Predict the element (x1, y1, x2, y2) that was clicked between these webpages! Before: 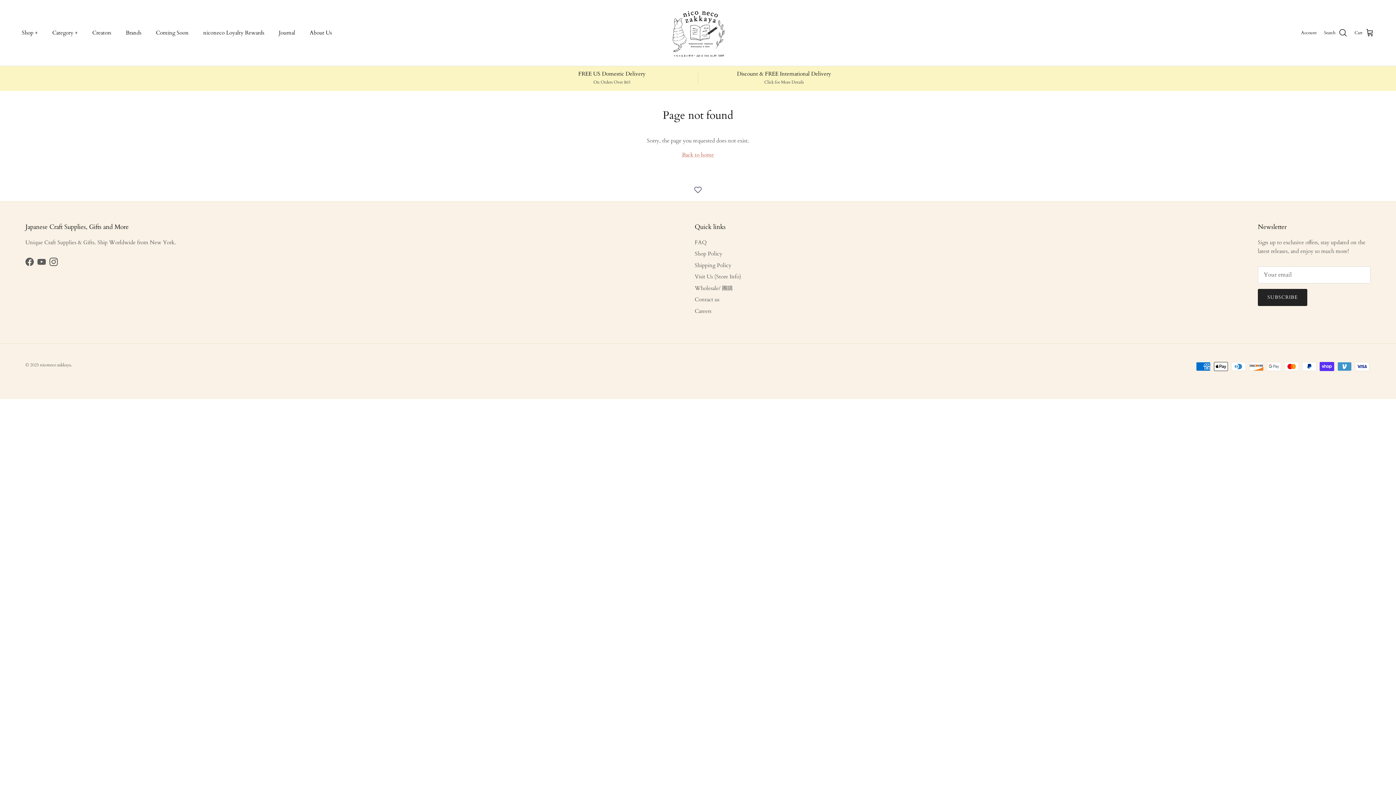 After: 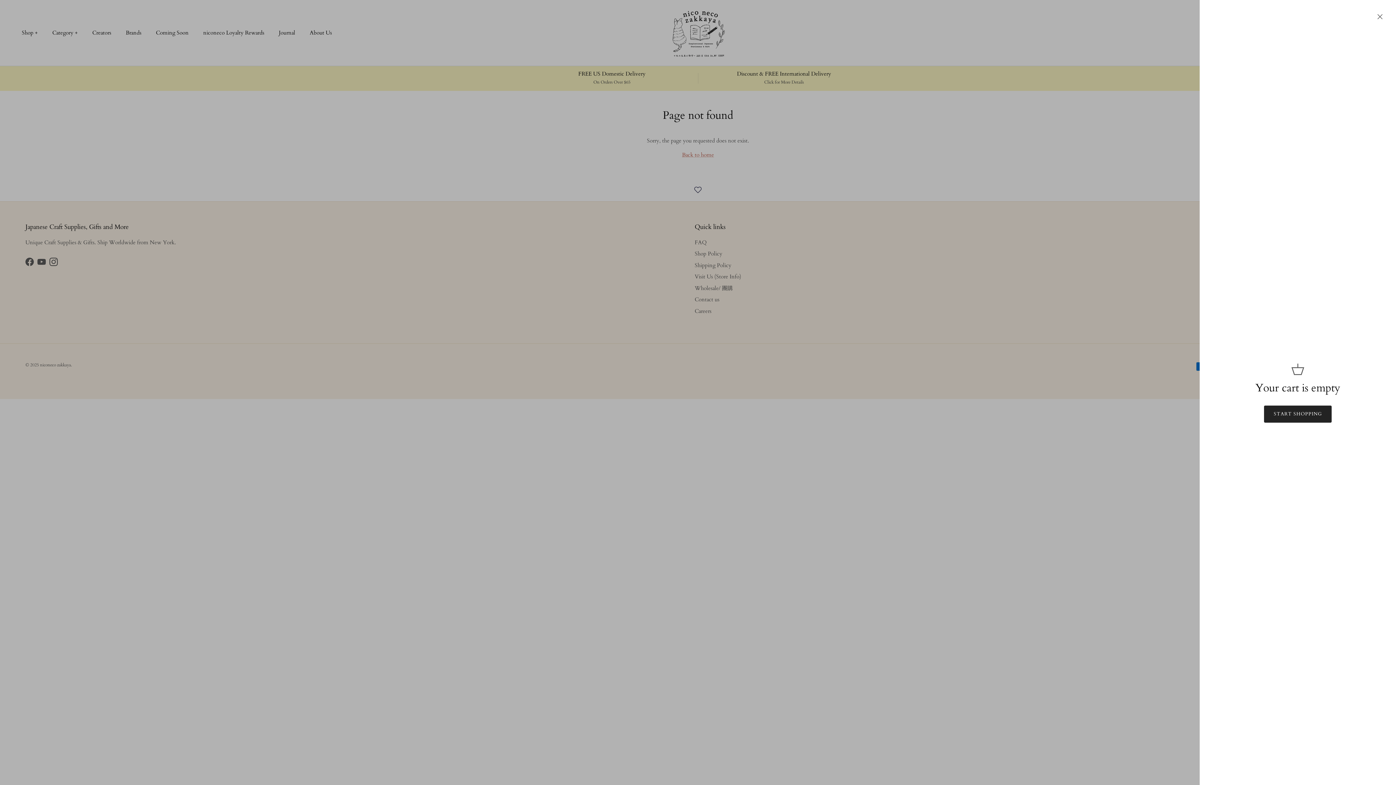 Action: bbox: (1354, 28, 1374, 37) label: Cart